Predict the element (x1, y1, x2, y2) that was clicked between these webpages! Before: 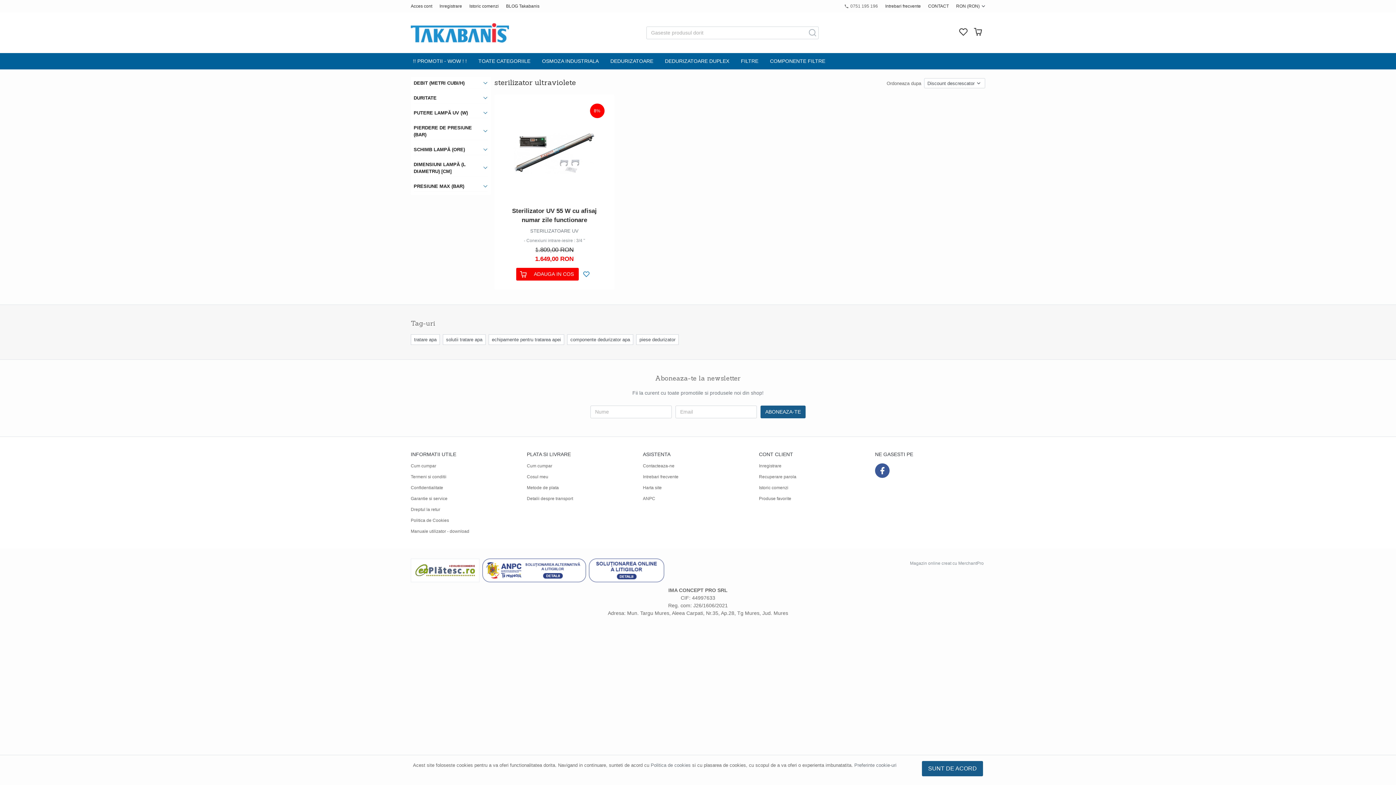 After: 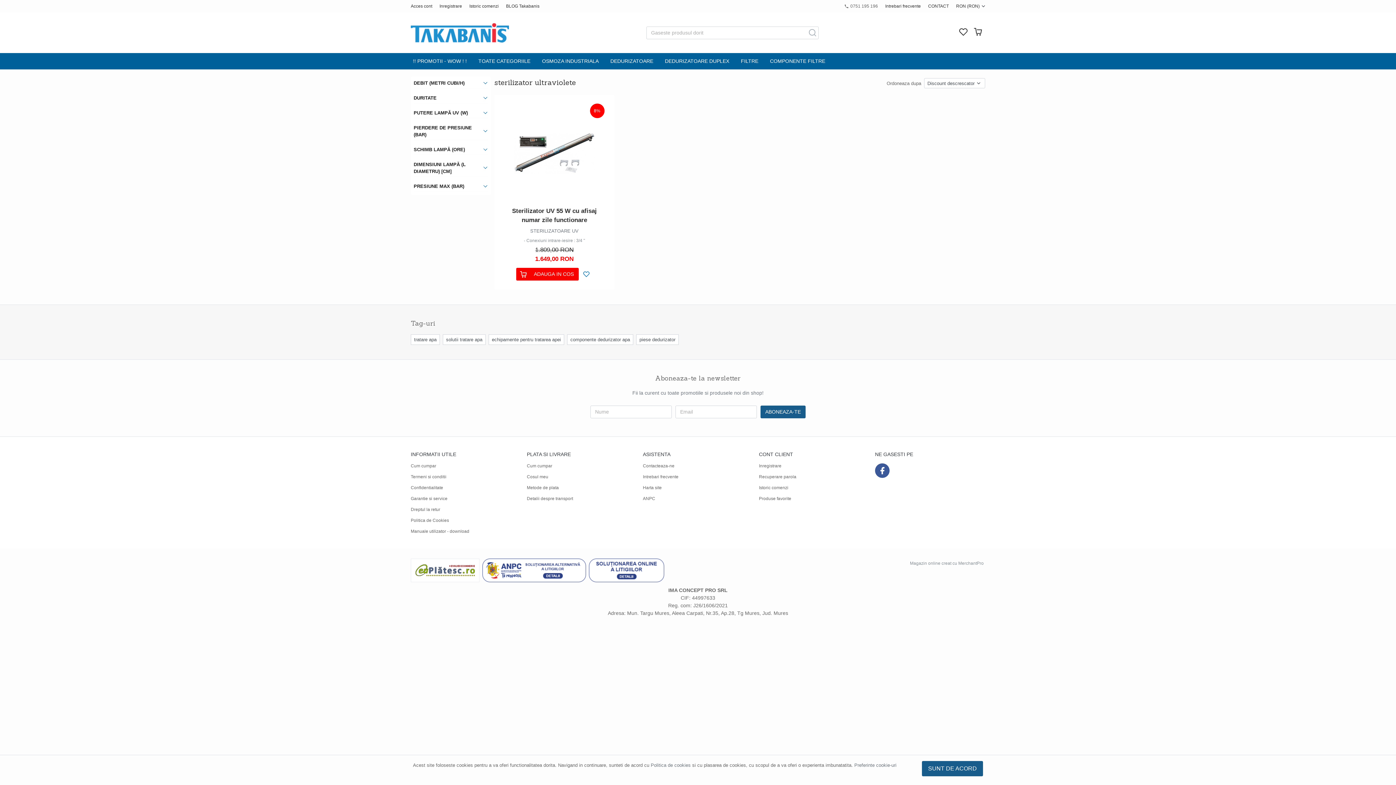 Action: bbox: (589, 559, 667, 585)